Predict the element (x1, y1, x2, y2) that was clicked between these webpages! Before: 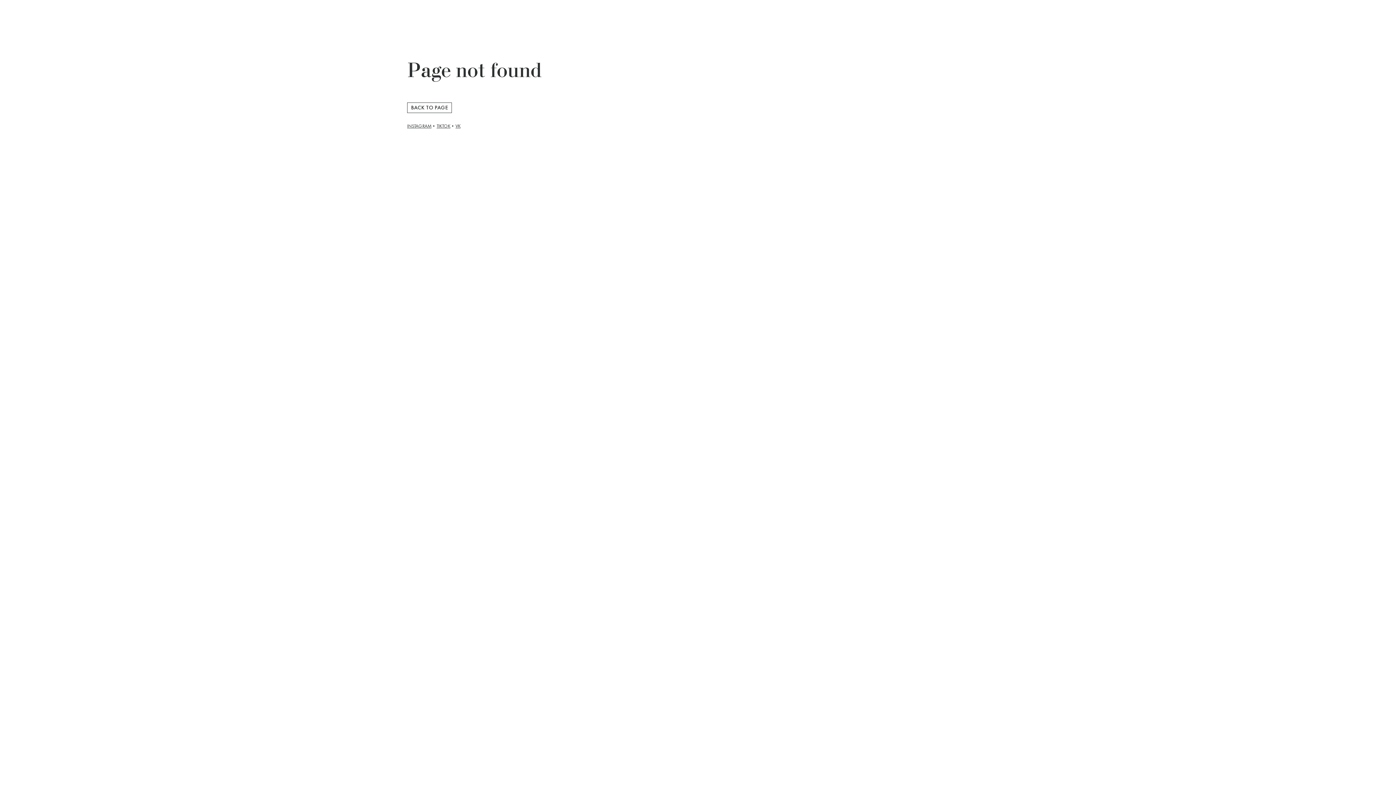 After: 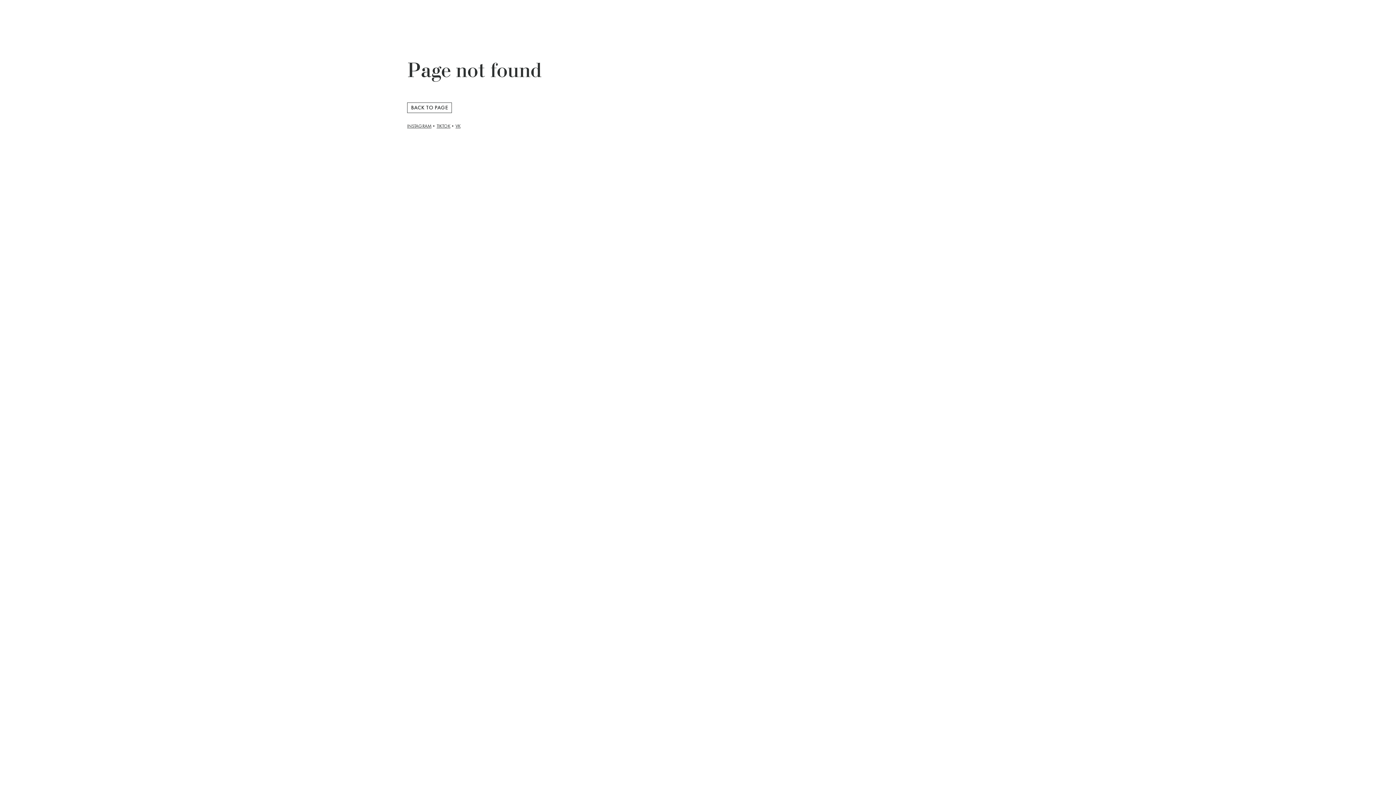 Action: bbox: (407, 122, 431, 129) label: instagram